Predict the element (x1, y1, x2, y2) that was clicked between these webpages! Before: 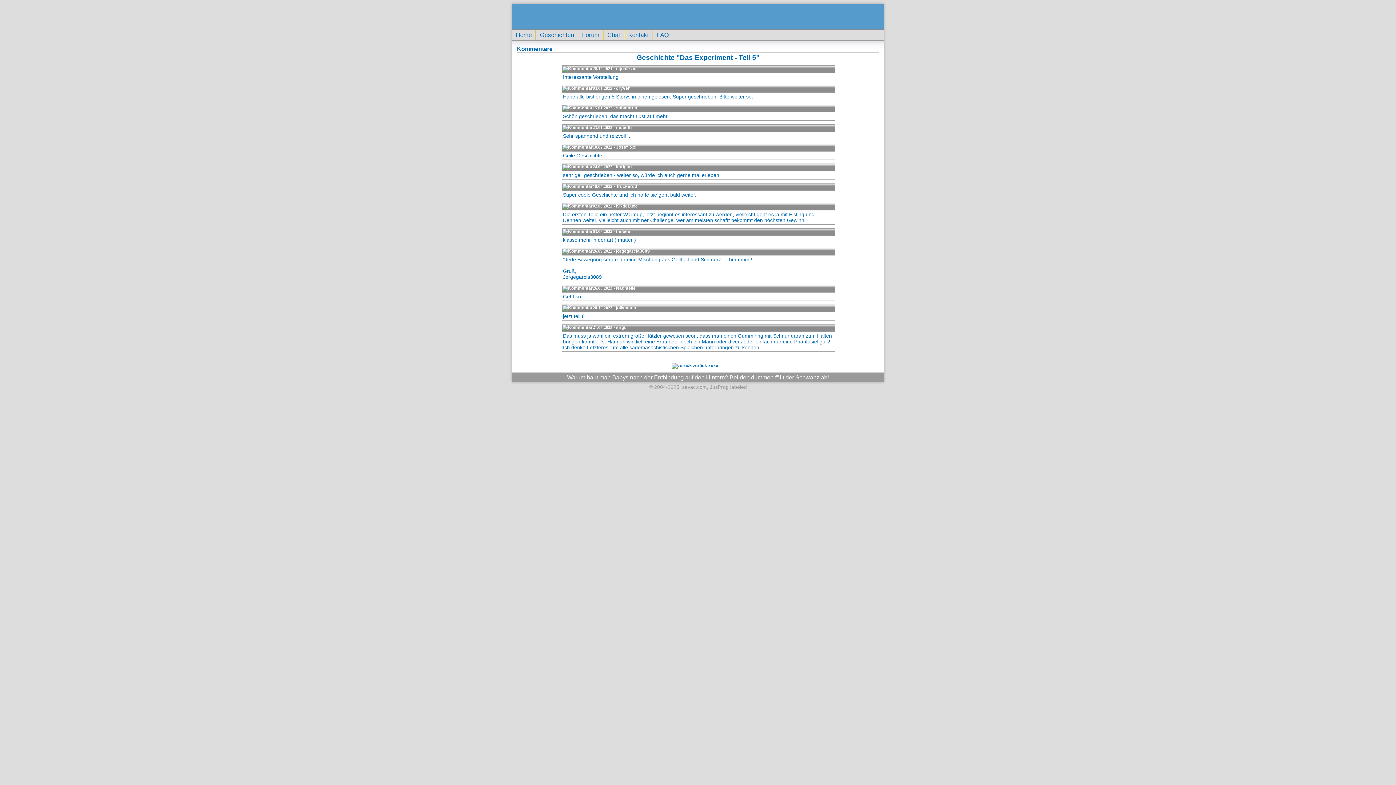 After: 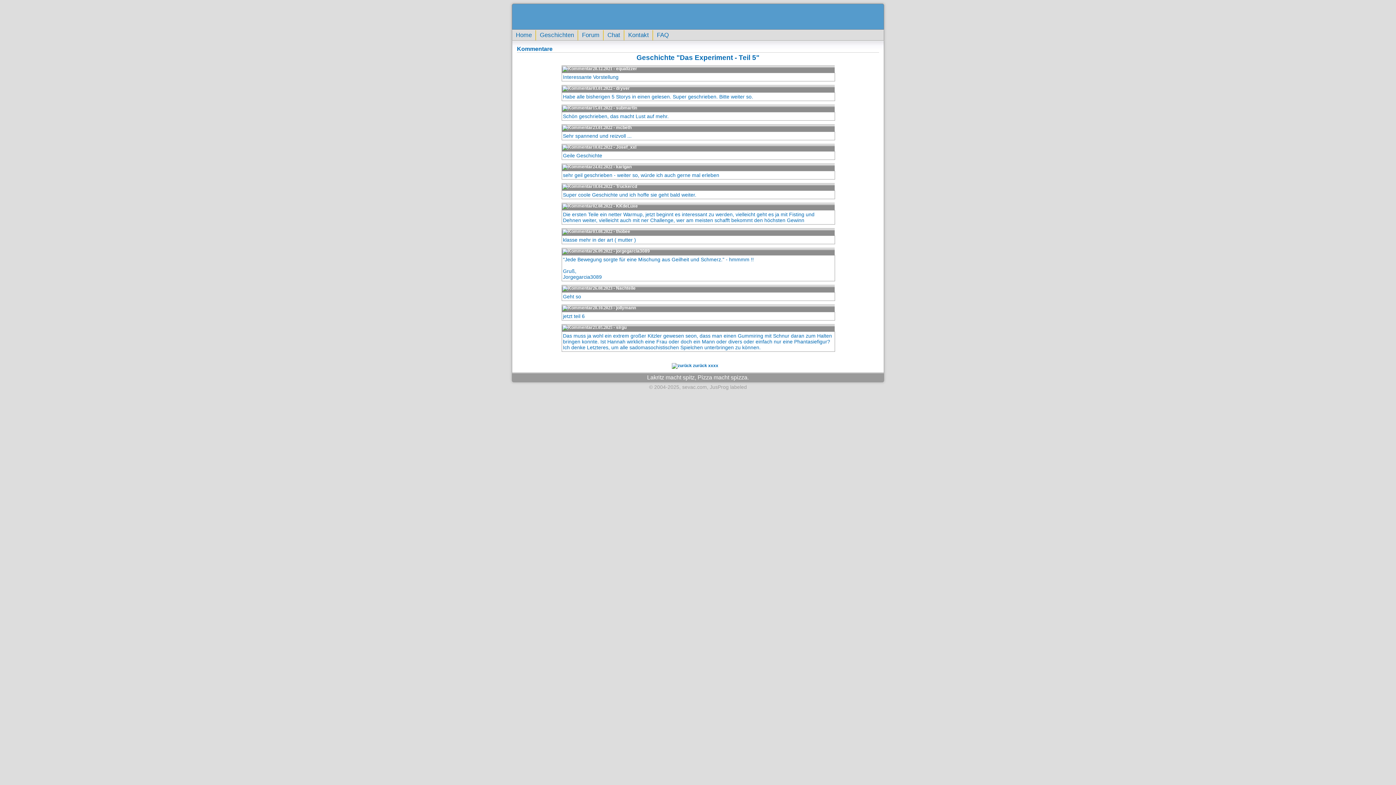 Action: bbox: (672, 363, 718, 368) label:  zurück xxxx